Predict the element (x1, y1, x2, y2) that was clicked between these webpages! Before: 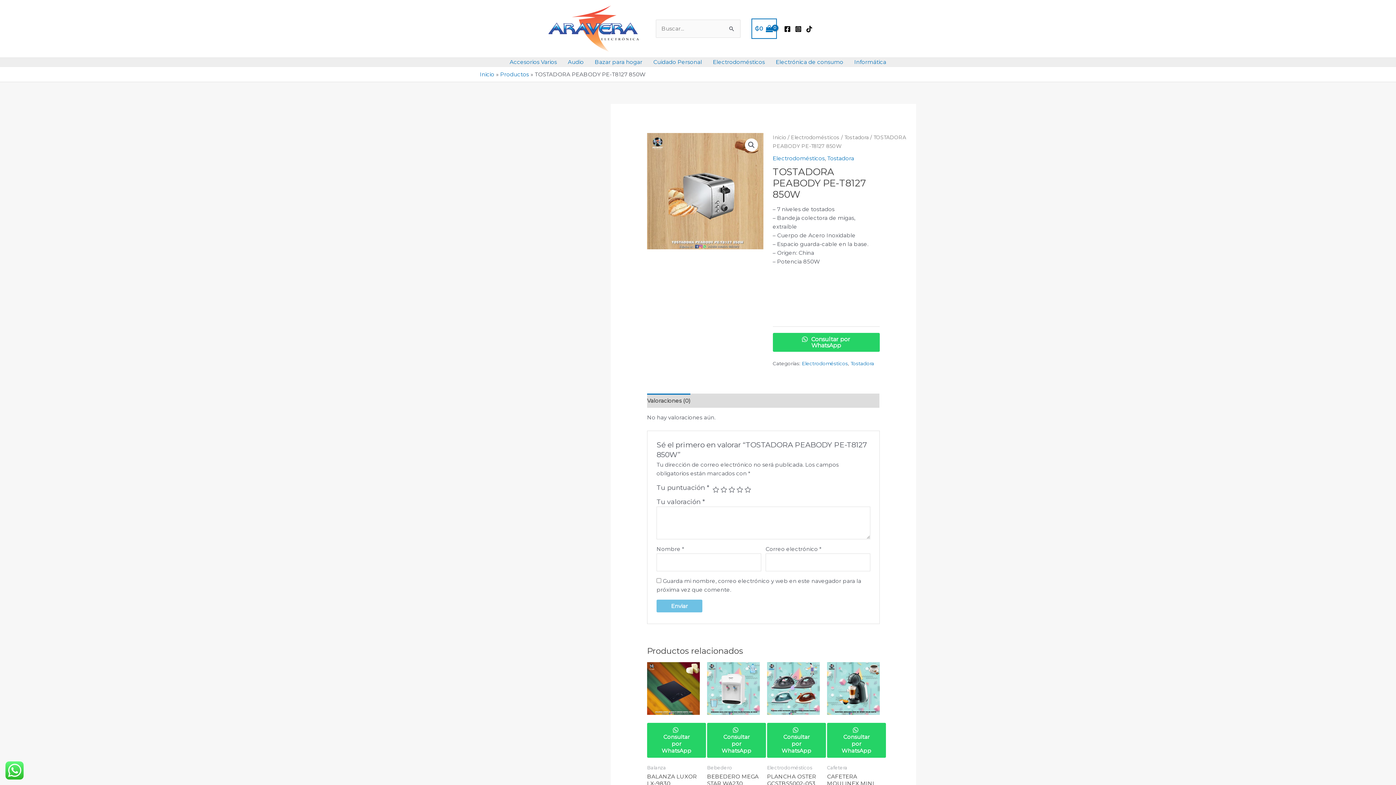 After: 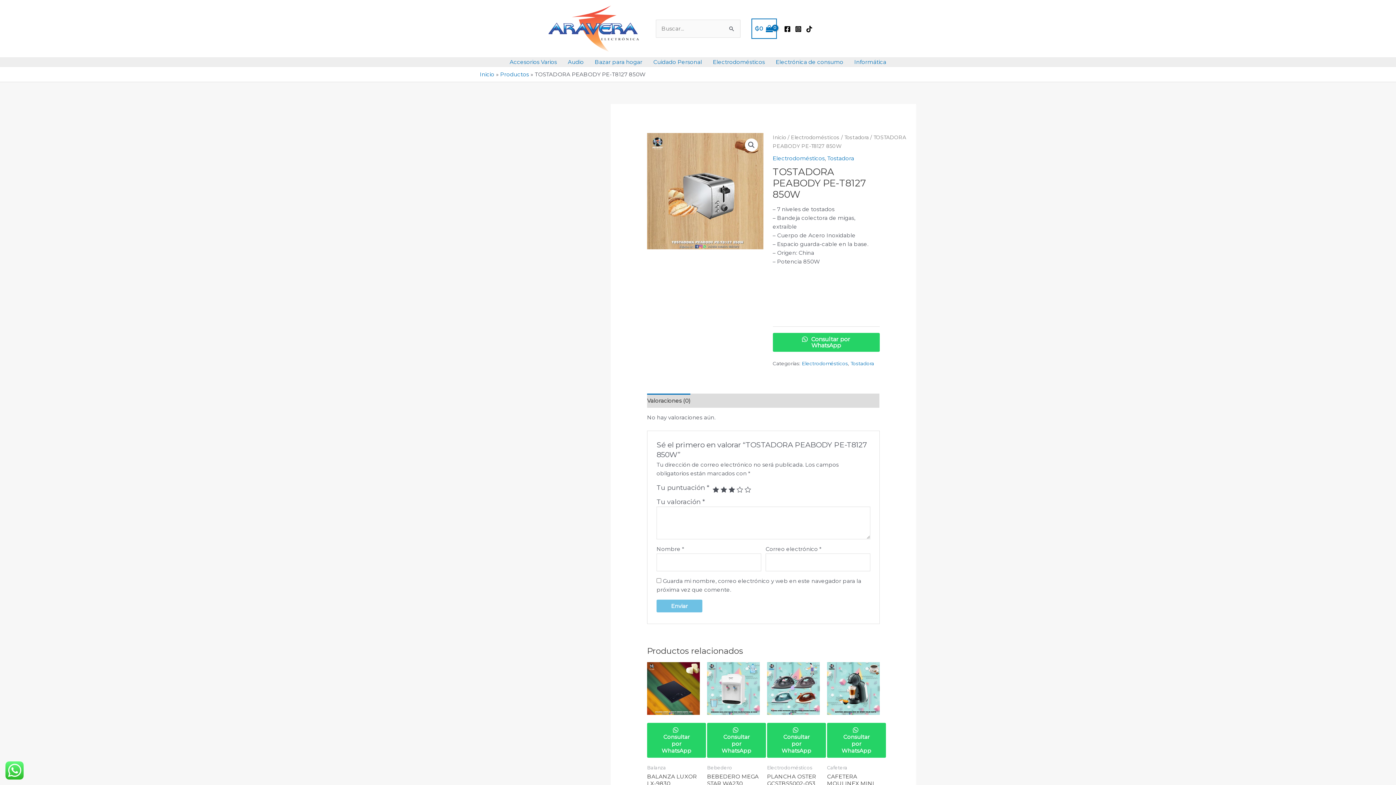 Action: label: 3 de 5 estrellas bbox: (728, 486, 735, 493)